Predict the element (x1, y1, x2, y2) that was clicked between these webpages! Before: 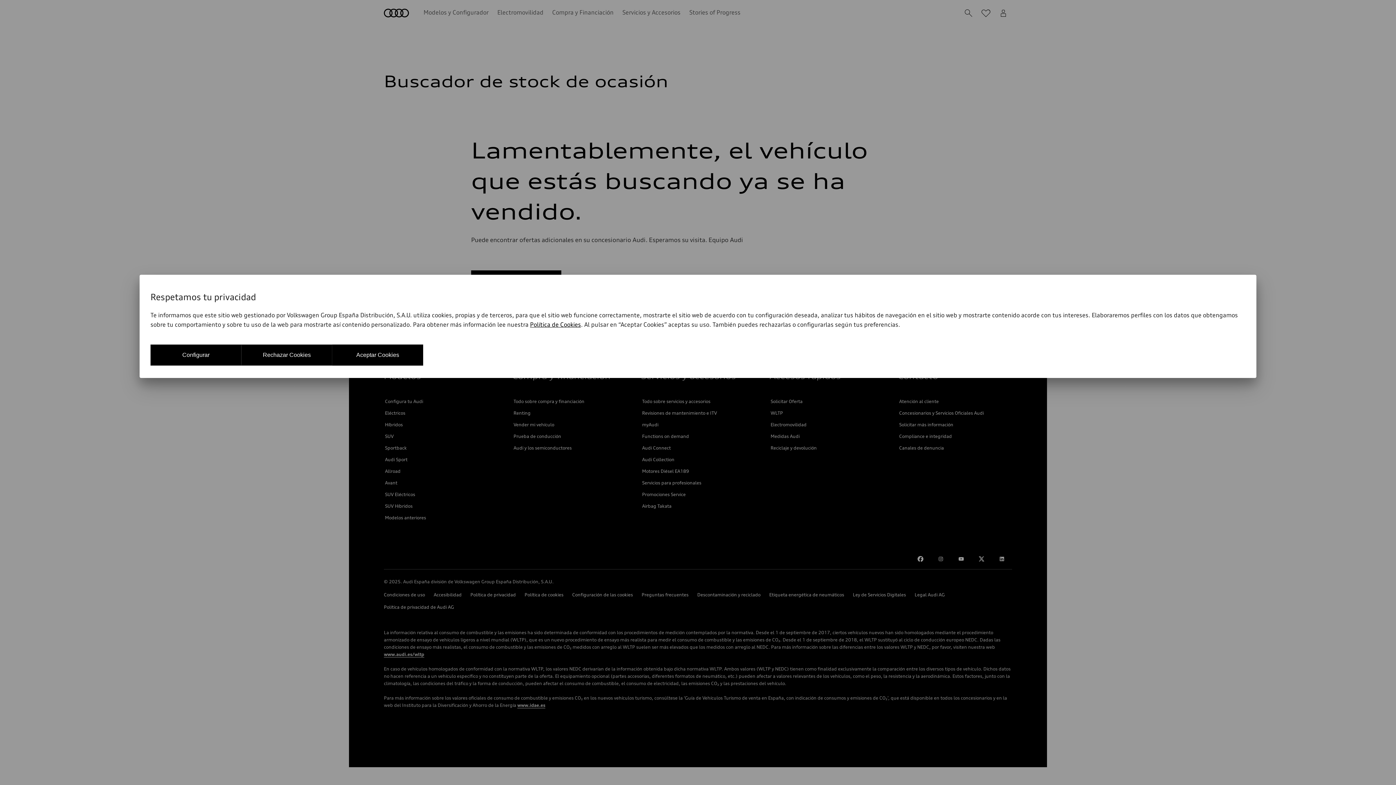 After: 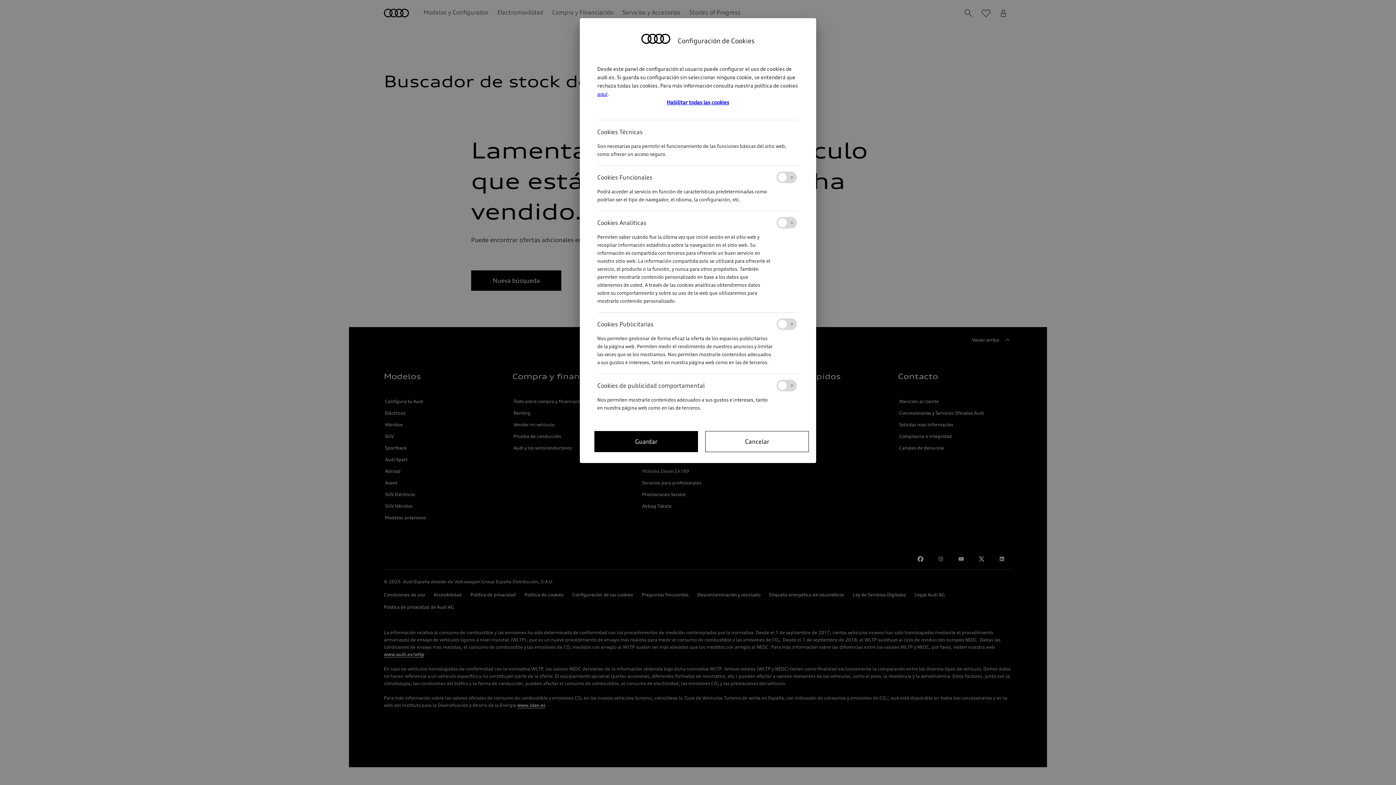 Action: label: Configurar bbox: (150, 344, 241, 365)